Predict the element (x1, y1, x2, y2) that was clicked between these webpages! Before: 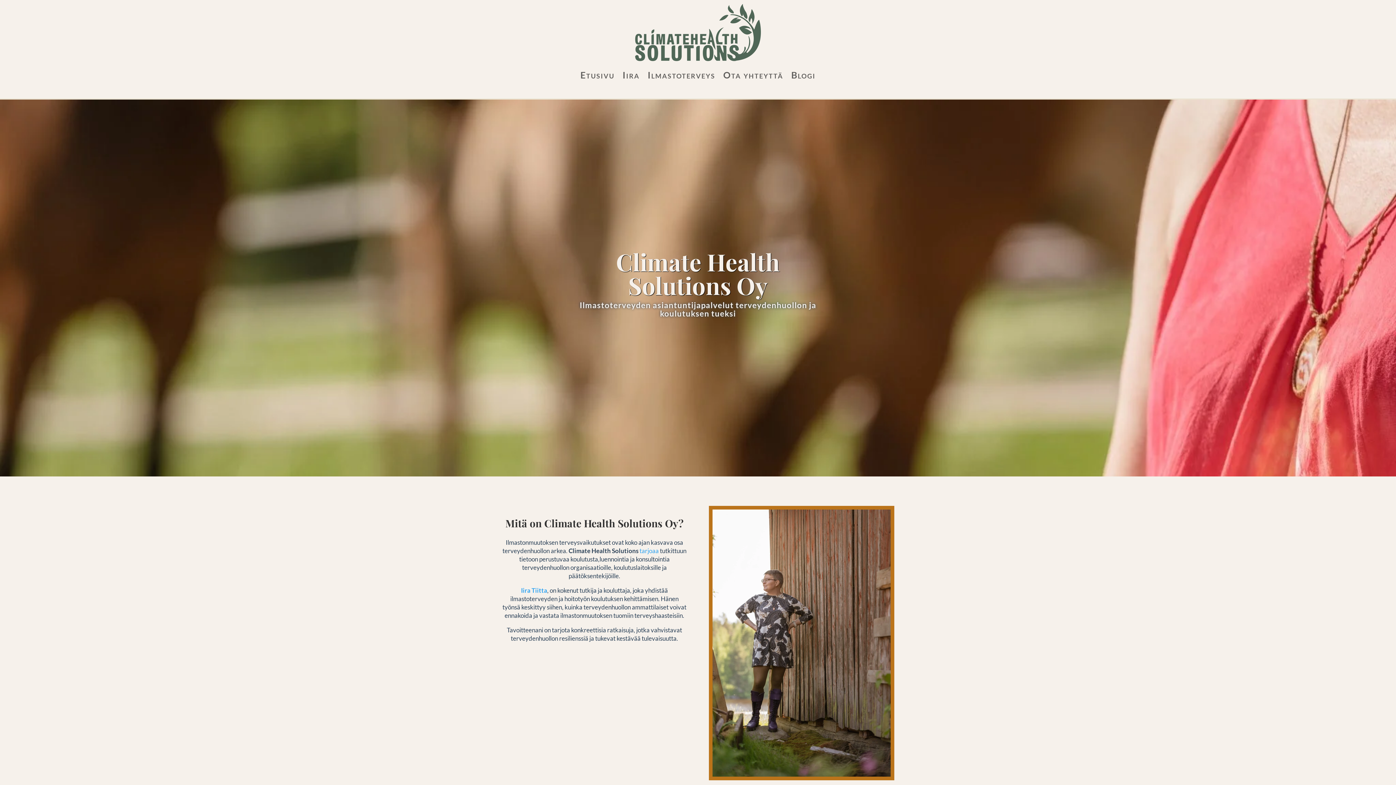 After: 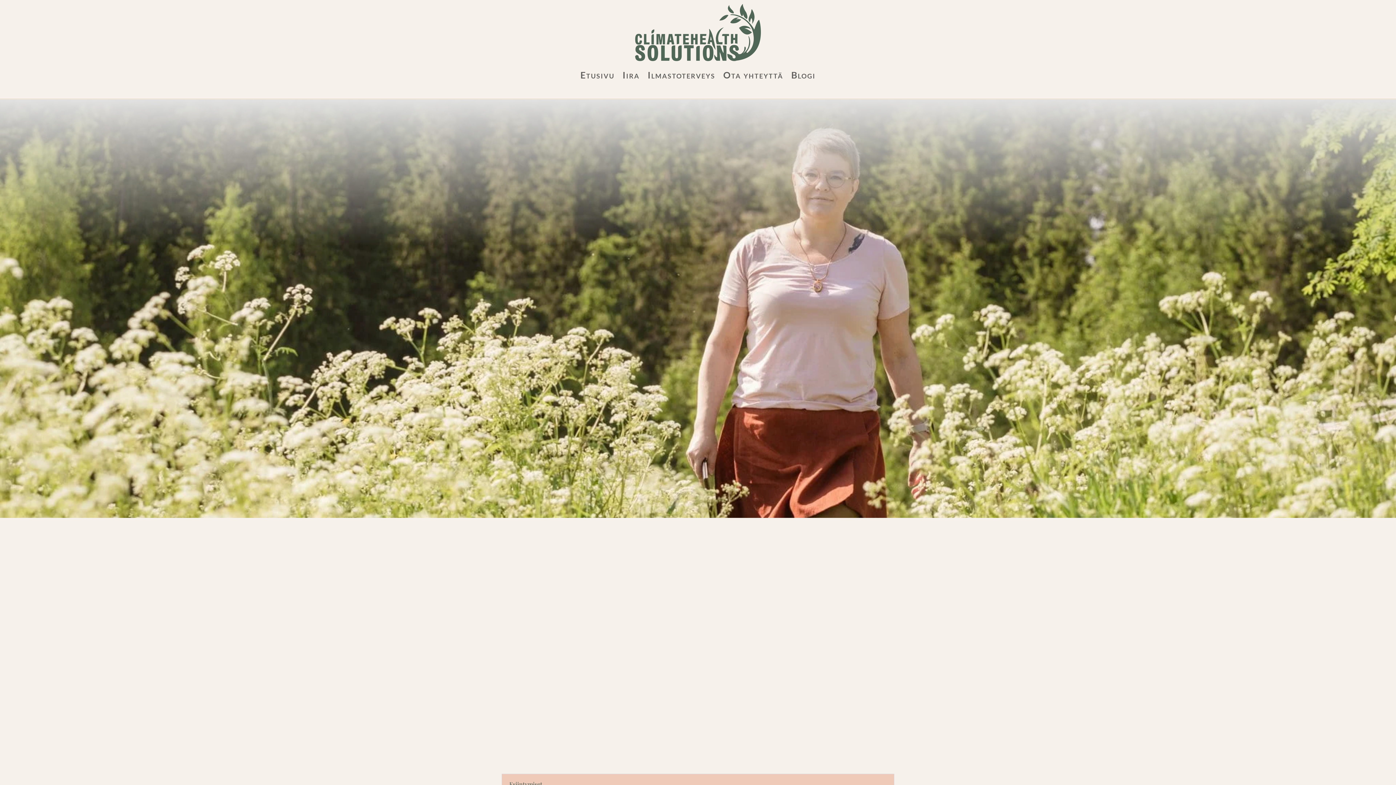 Action: label: Iira bbox: (622, 60, 639, 88)